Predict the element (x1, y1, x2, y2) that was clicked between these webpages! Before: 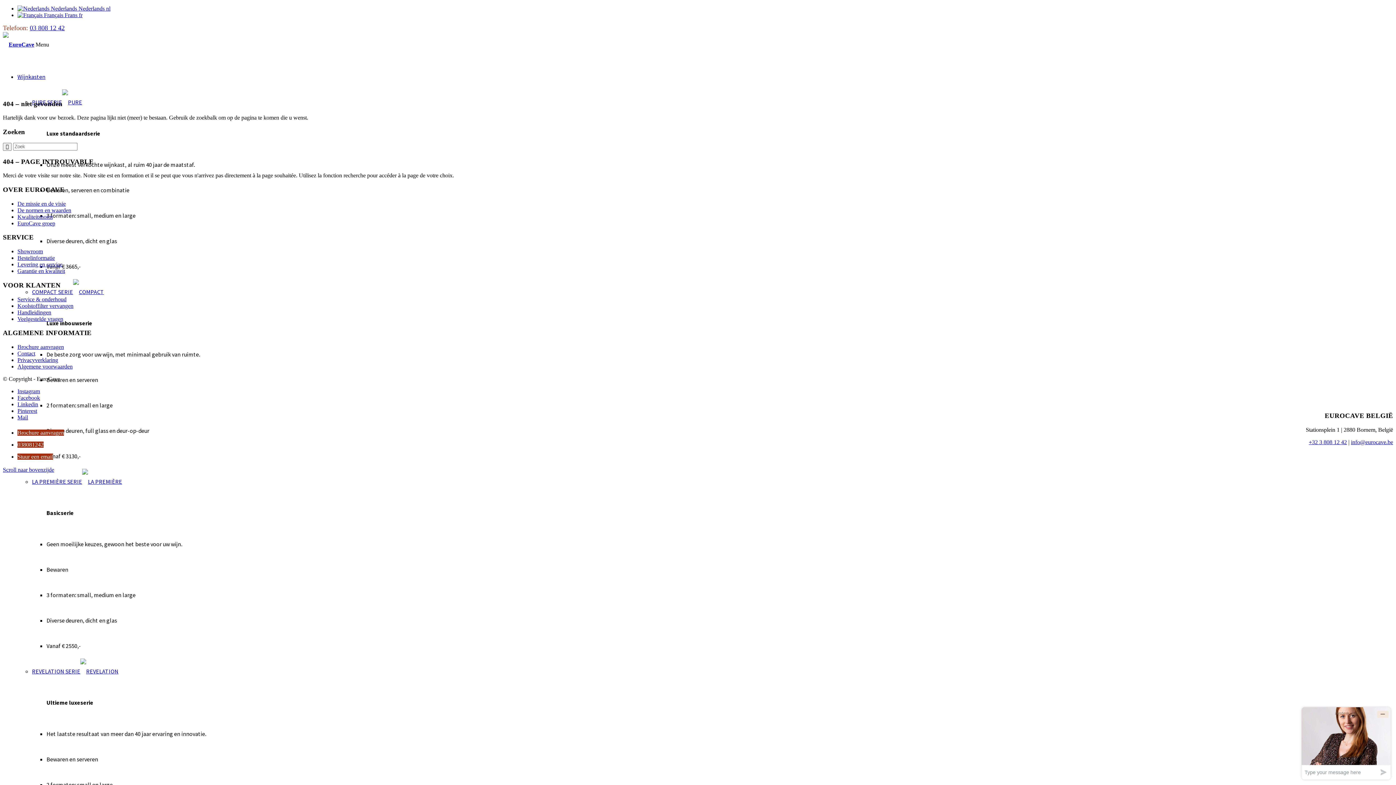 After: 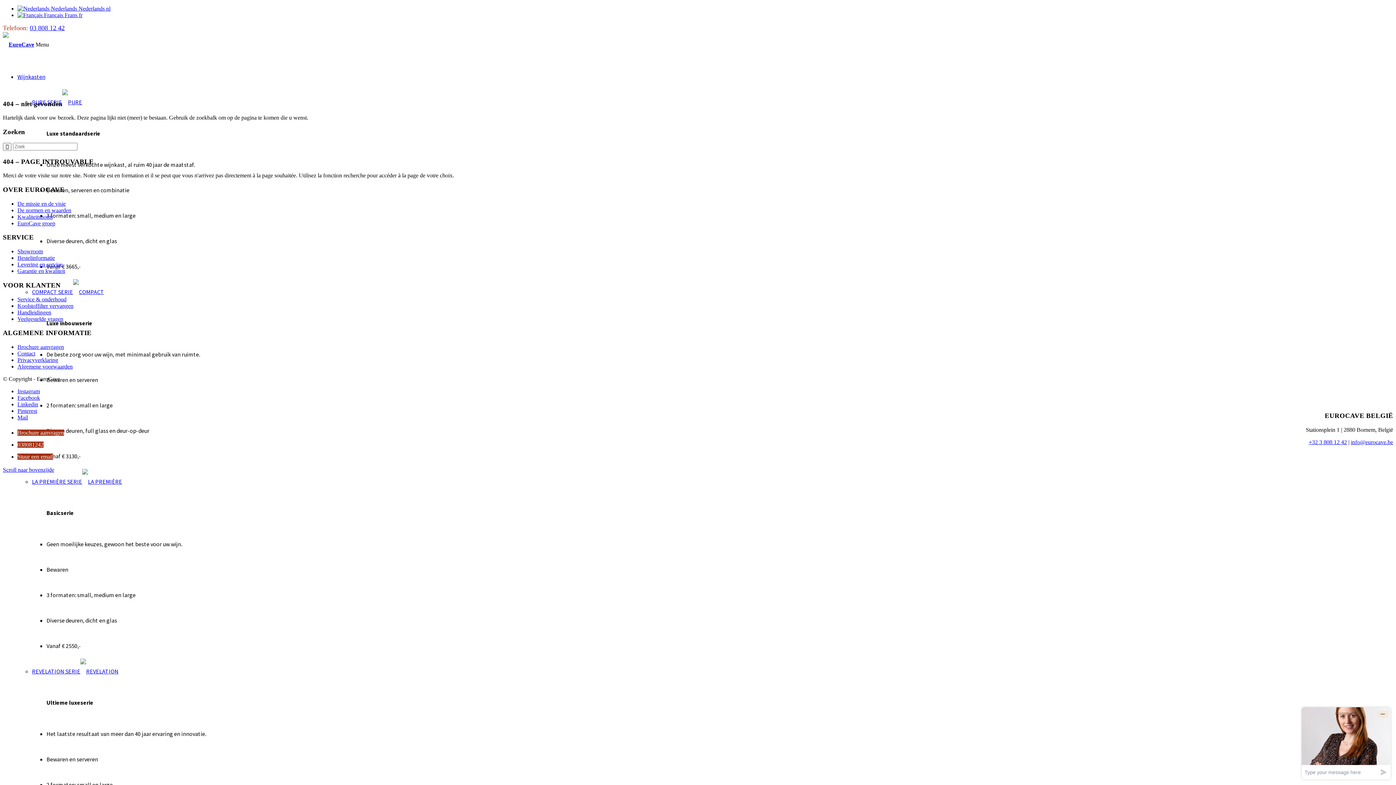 Action: label: 038081242 bbox: (17, 441, 43, 448)